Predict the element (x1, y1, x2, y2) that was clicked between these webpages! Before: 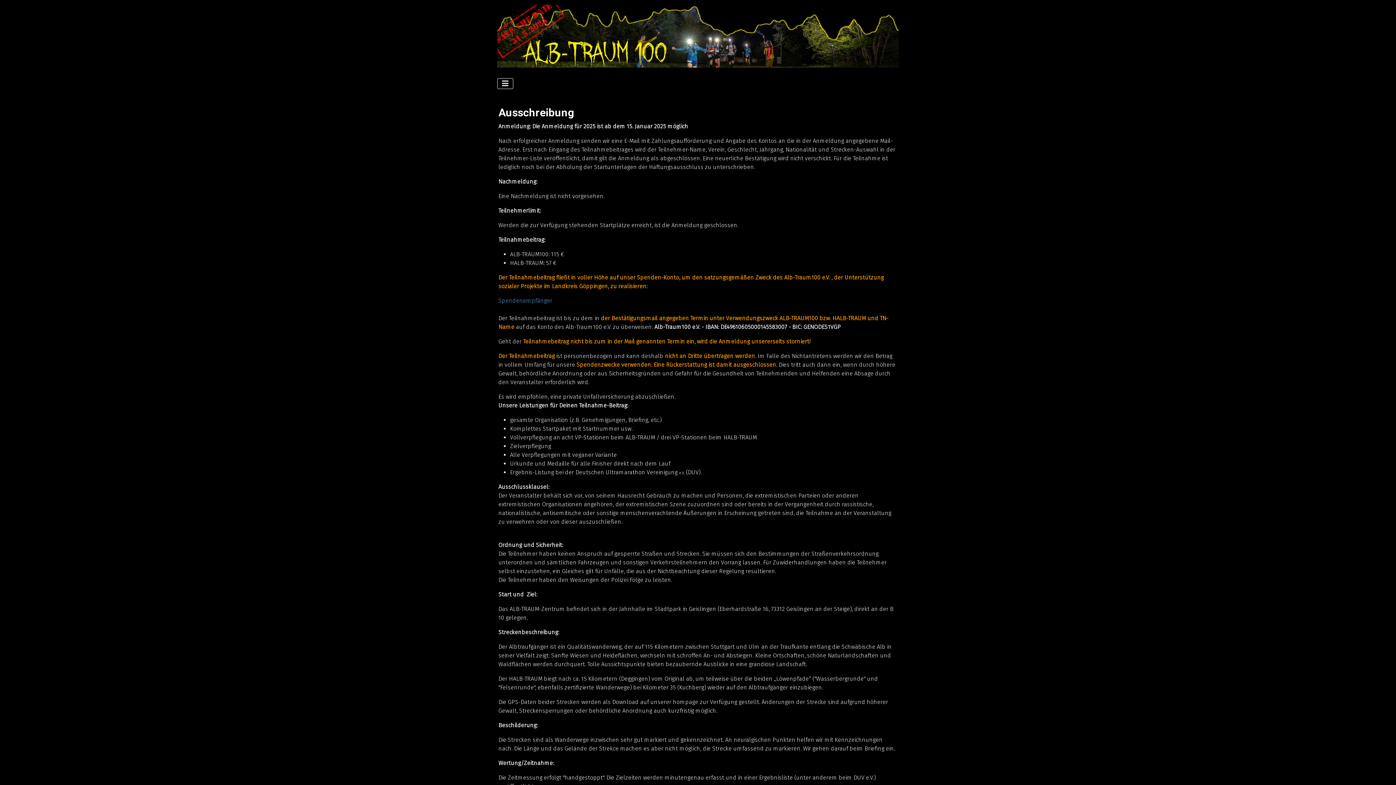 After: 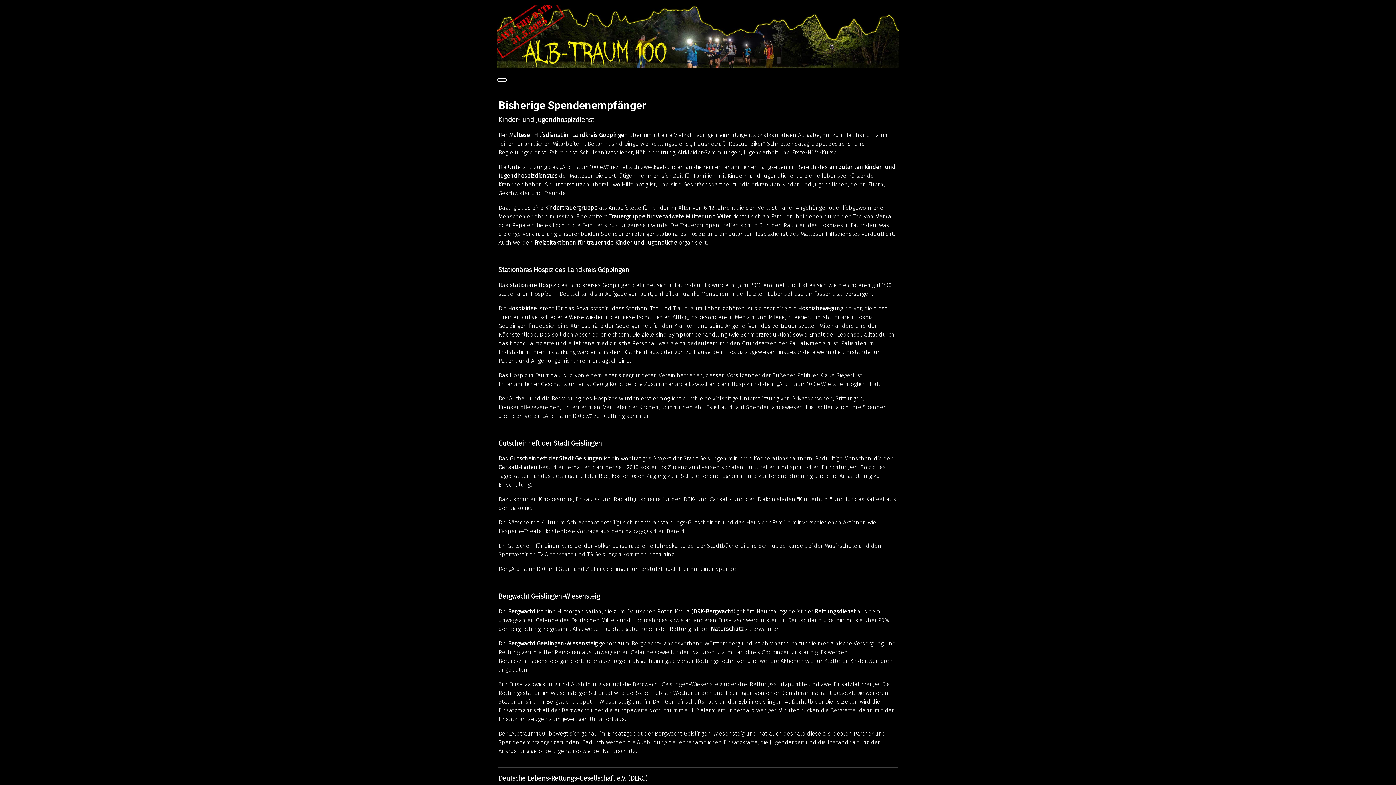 Action: bbox: (498, 297, 552, 304) label: Spendenempfänger